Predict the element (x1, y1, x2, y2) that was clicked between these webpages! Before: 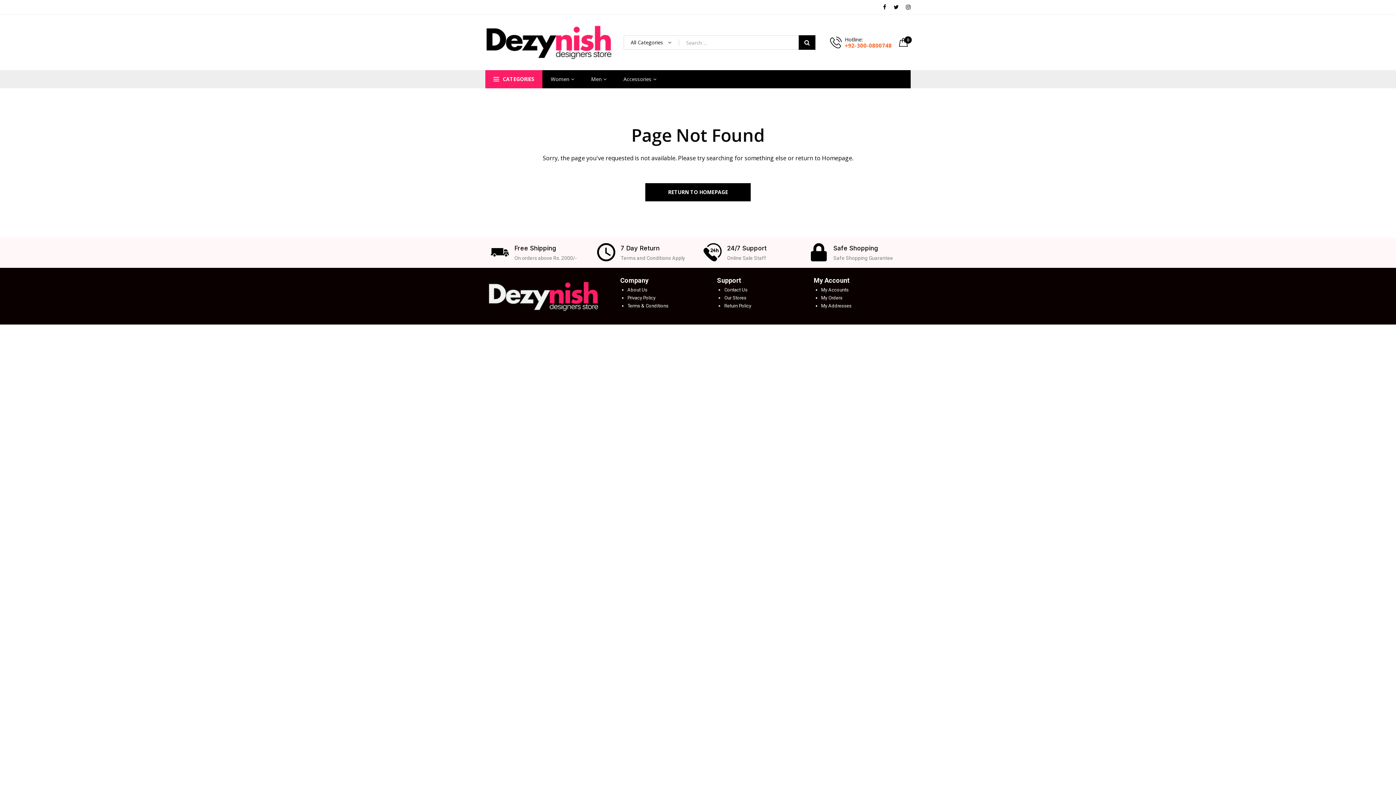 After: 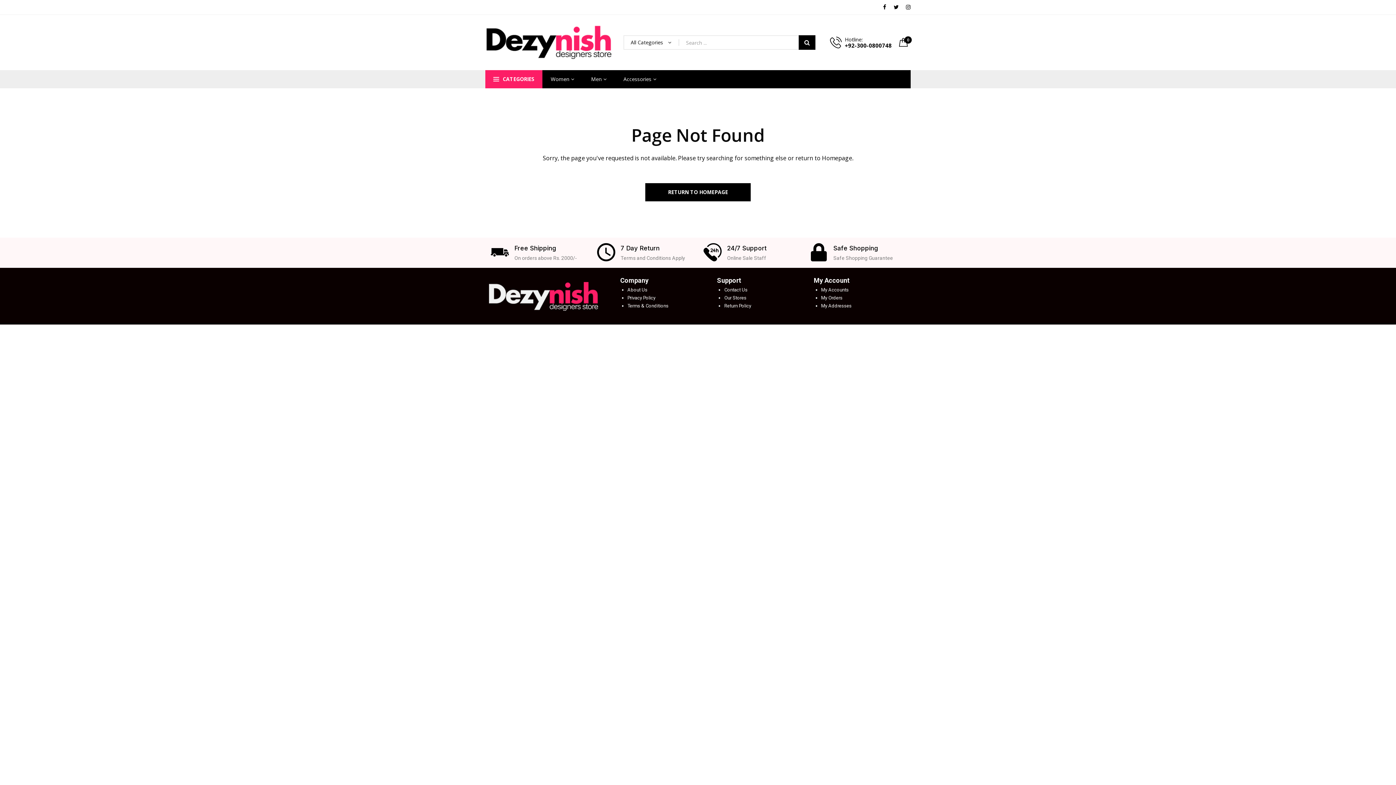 Action: label: +92-300-0800748 bbox: (845, 41, 892, 49)